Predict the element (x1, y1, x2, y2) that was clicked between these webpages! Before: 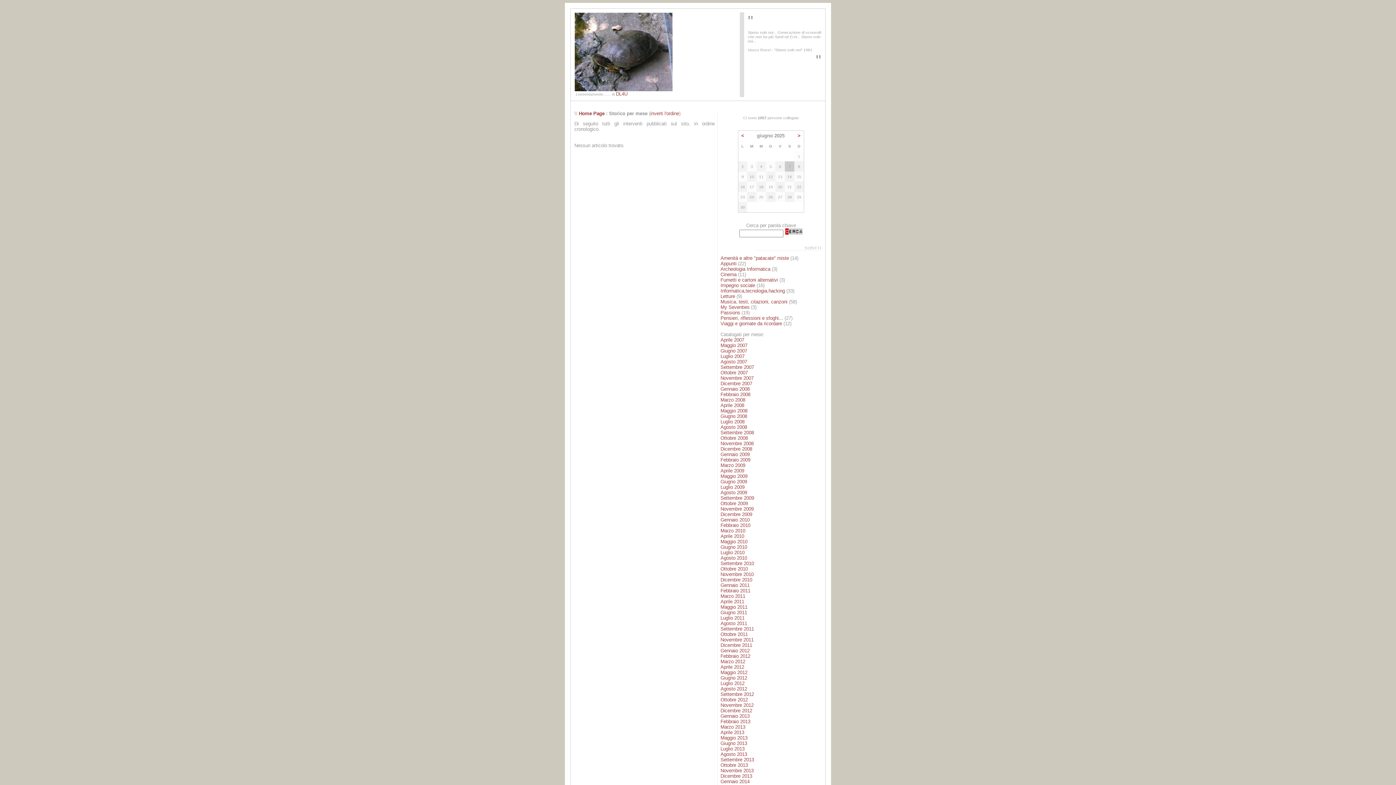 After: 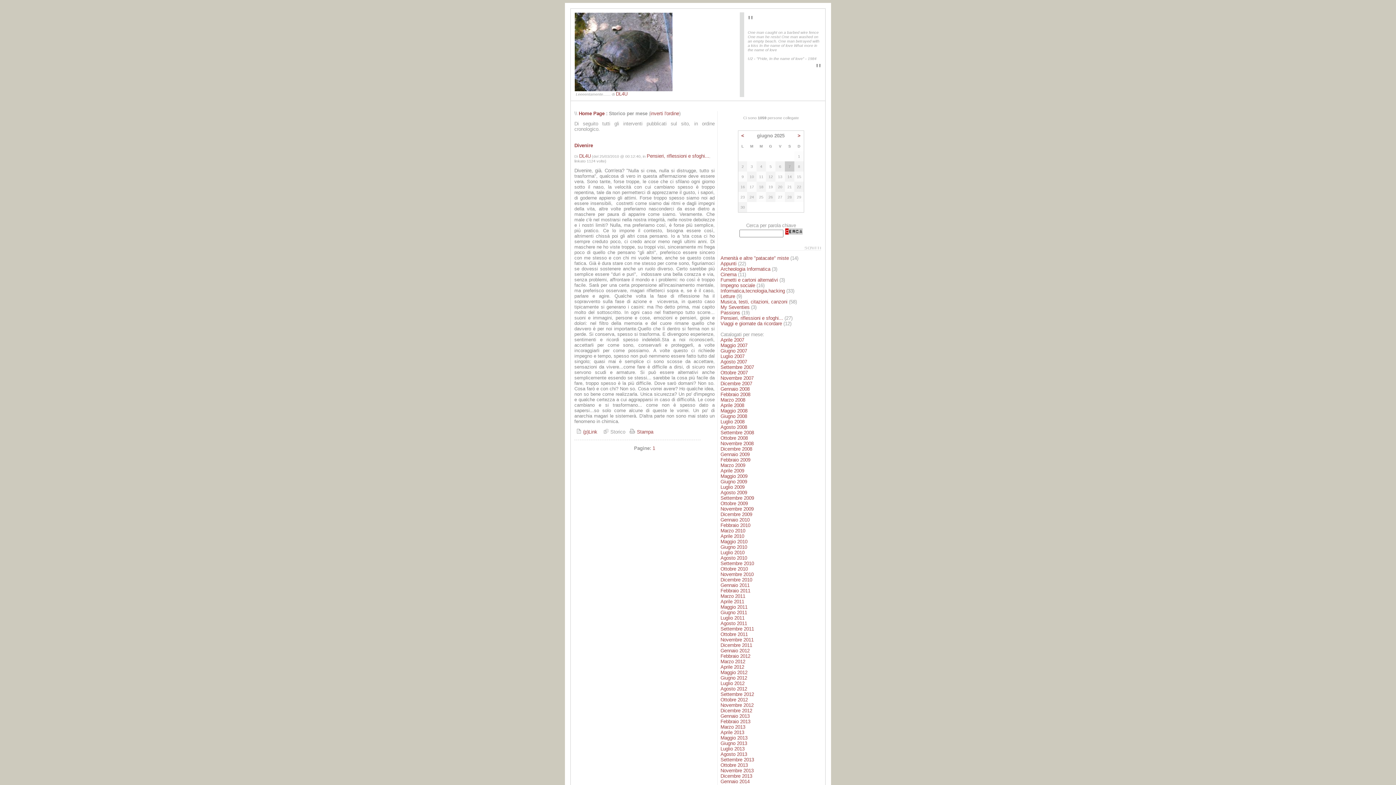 Action: bbox: (720, 528, 745, 533) label: Marzo 2010